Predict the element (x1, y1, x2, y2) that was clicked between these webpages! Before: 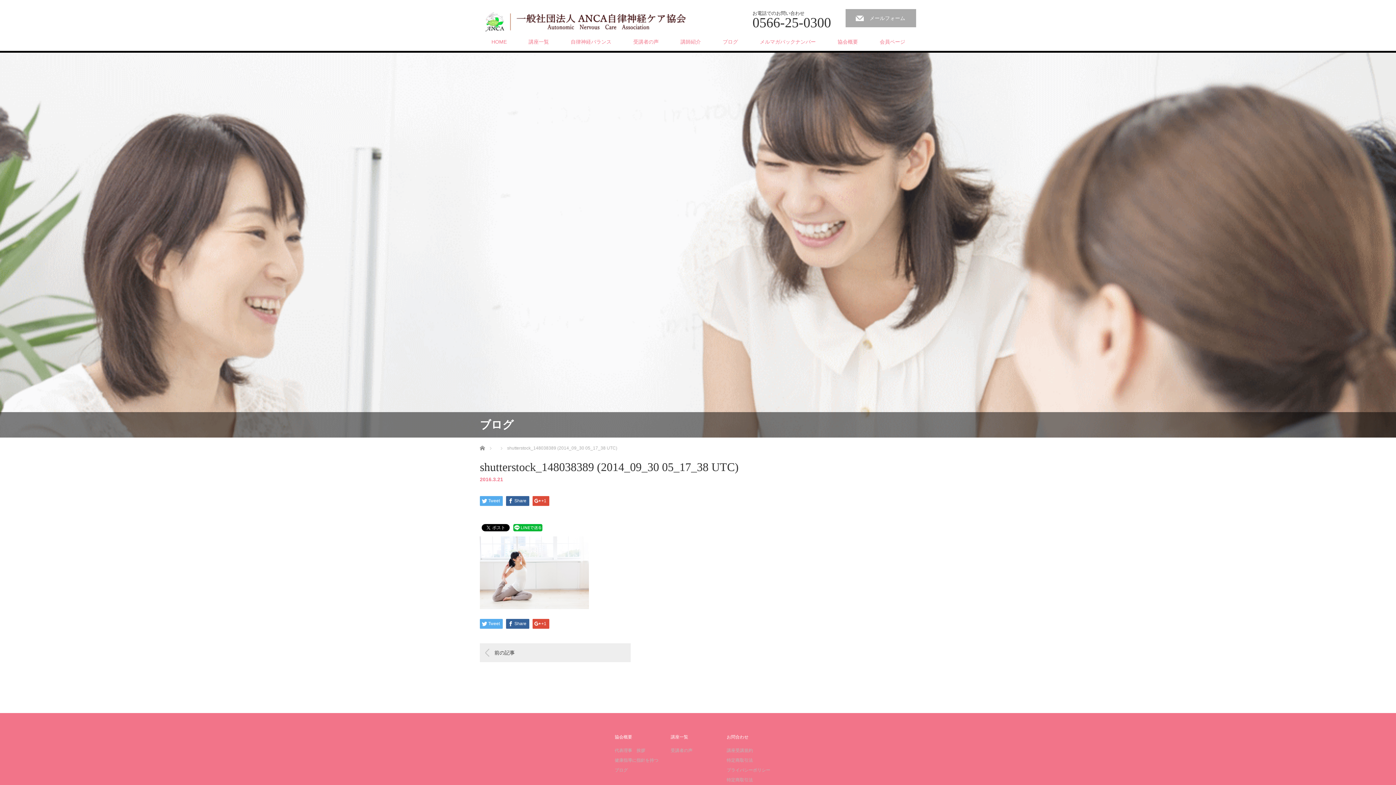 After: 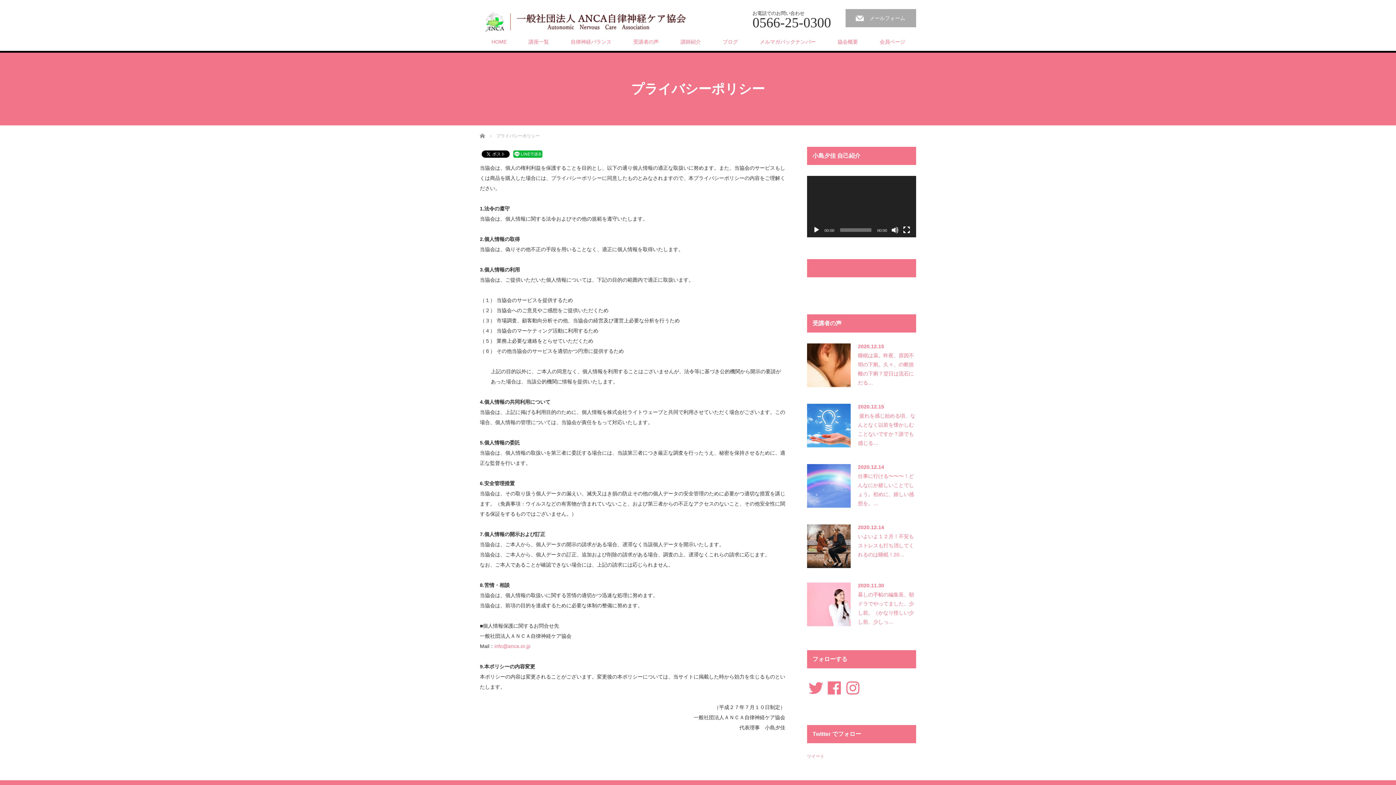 Action: label: プライバシーポリシー bbox: (726, 768, 781, 772)